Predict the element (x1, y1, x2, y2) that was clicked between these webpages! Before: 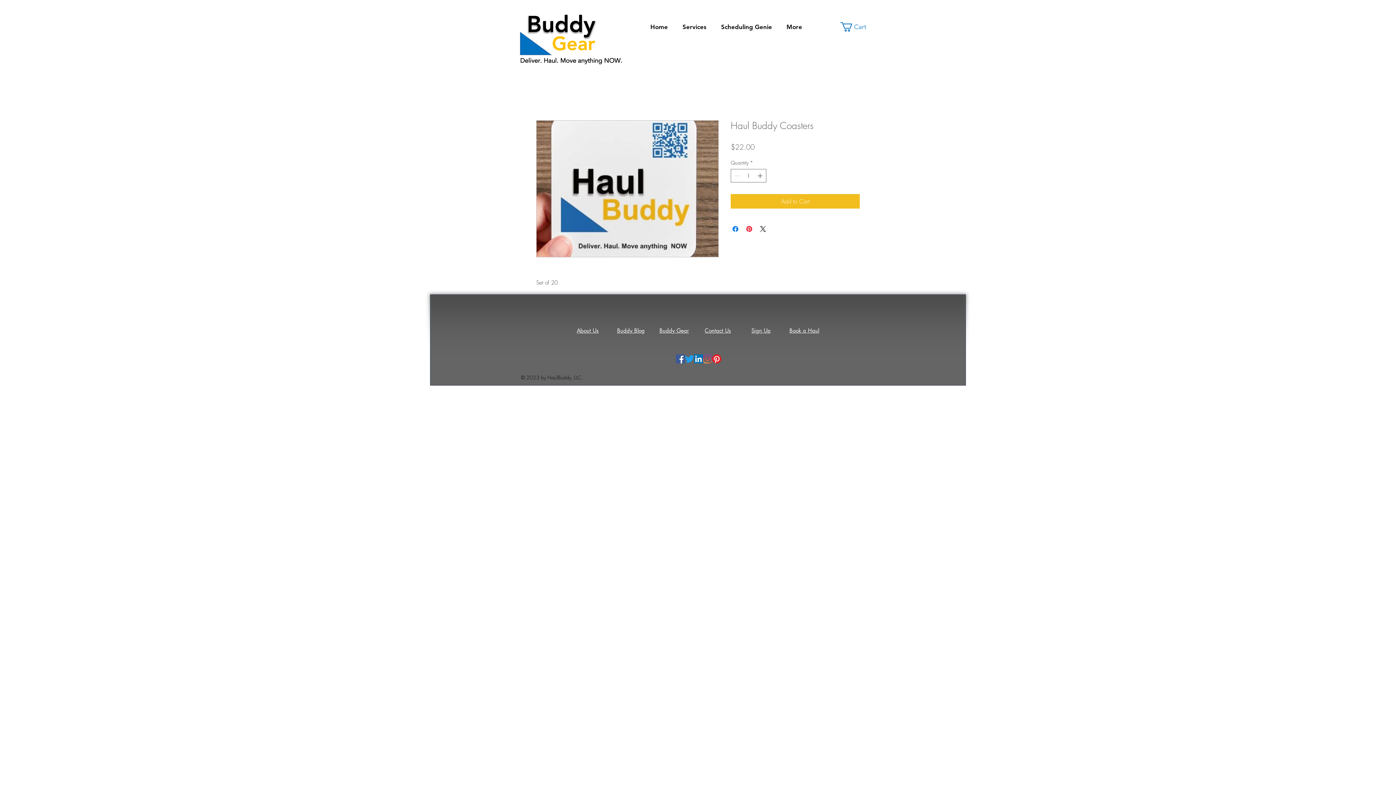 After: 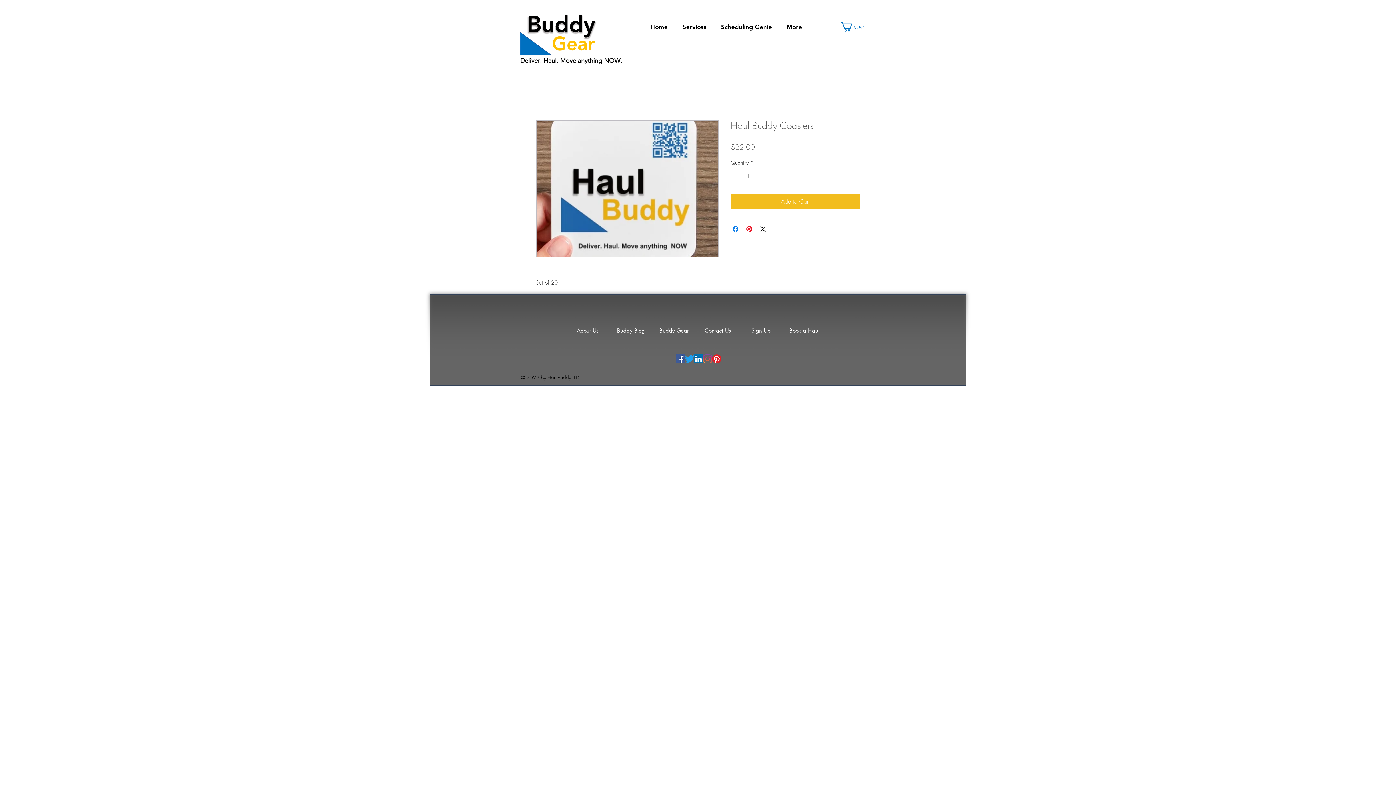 Action: bbox: (676, 354, 685, 363) label: Facebook